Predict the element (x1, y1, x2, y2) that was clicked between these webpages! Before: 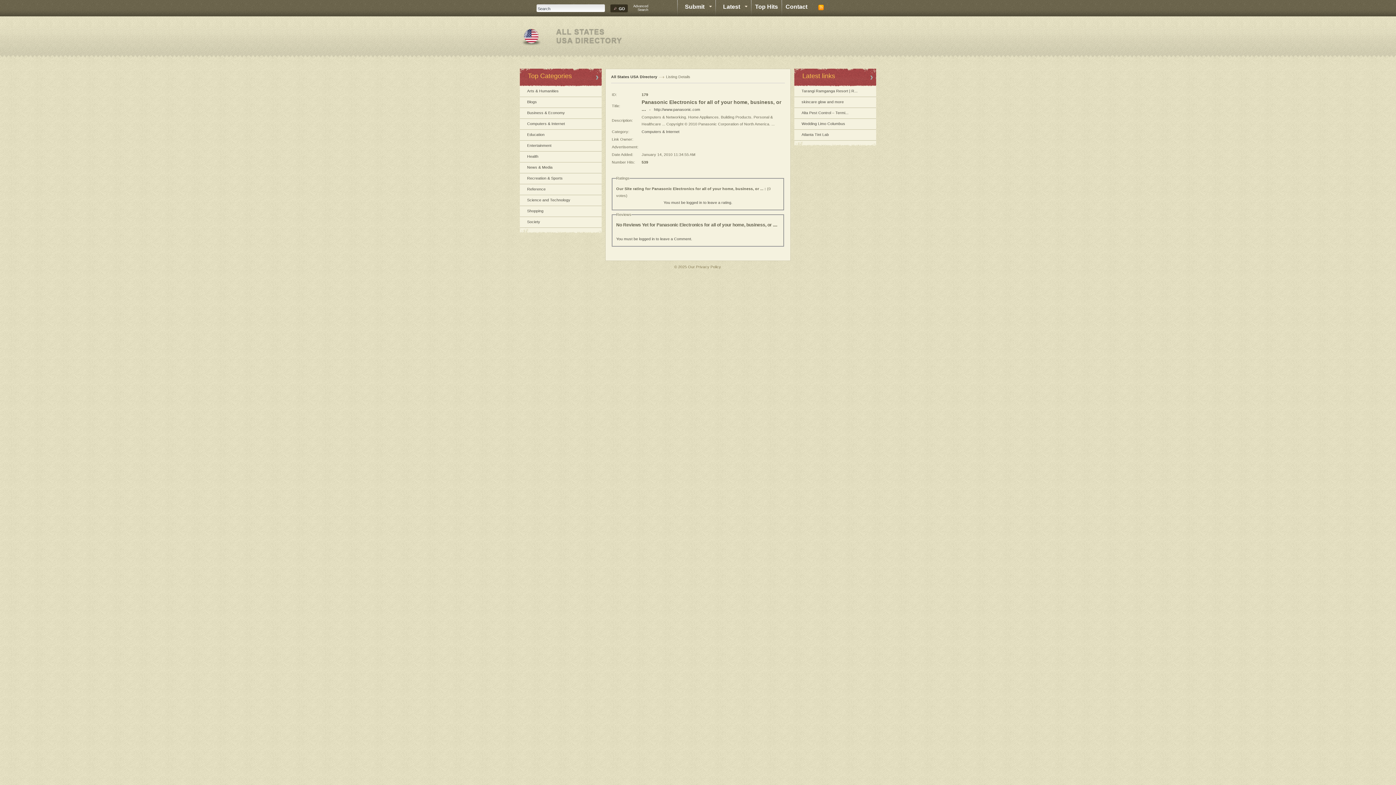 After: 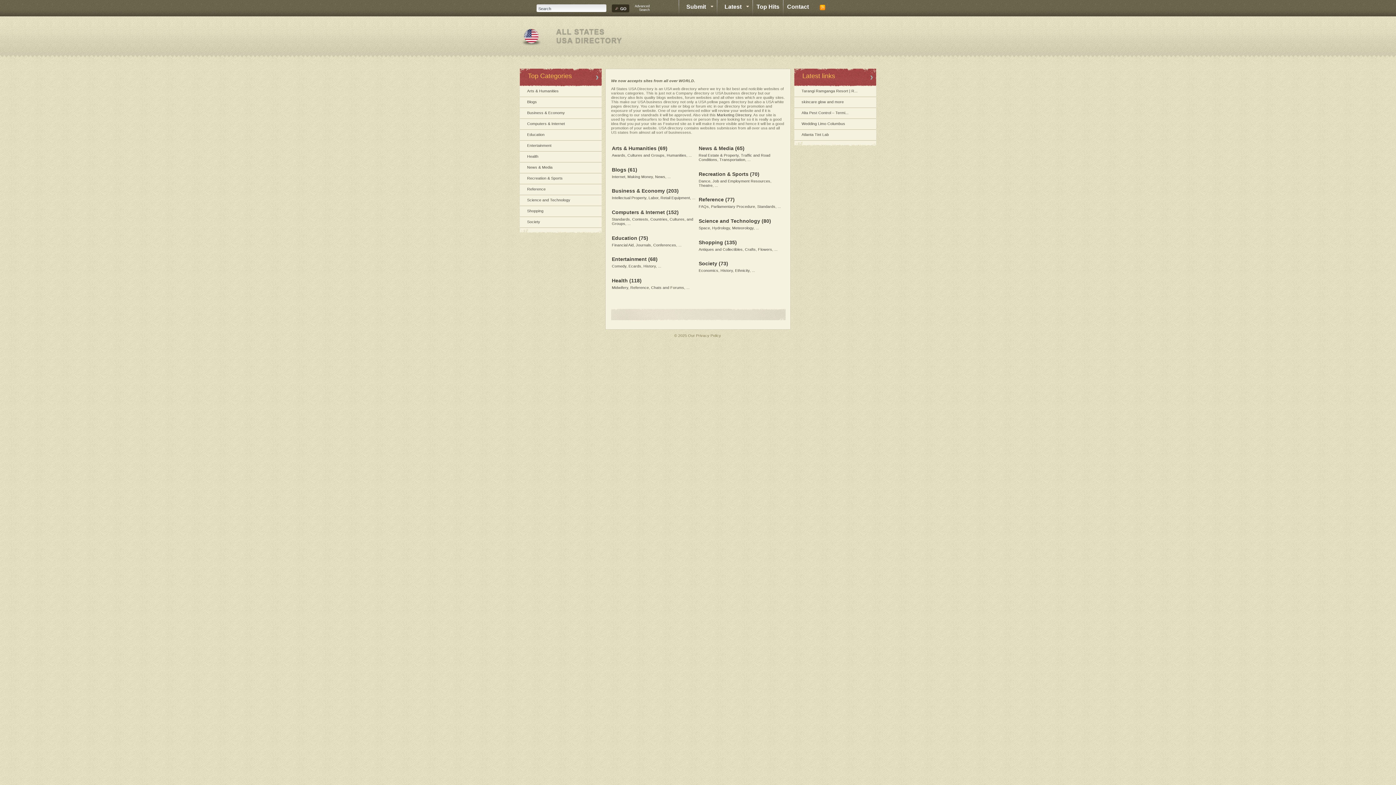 Action: bbox: (663, 200, 732, 204) label: You must be logged in to leave a rating.